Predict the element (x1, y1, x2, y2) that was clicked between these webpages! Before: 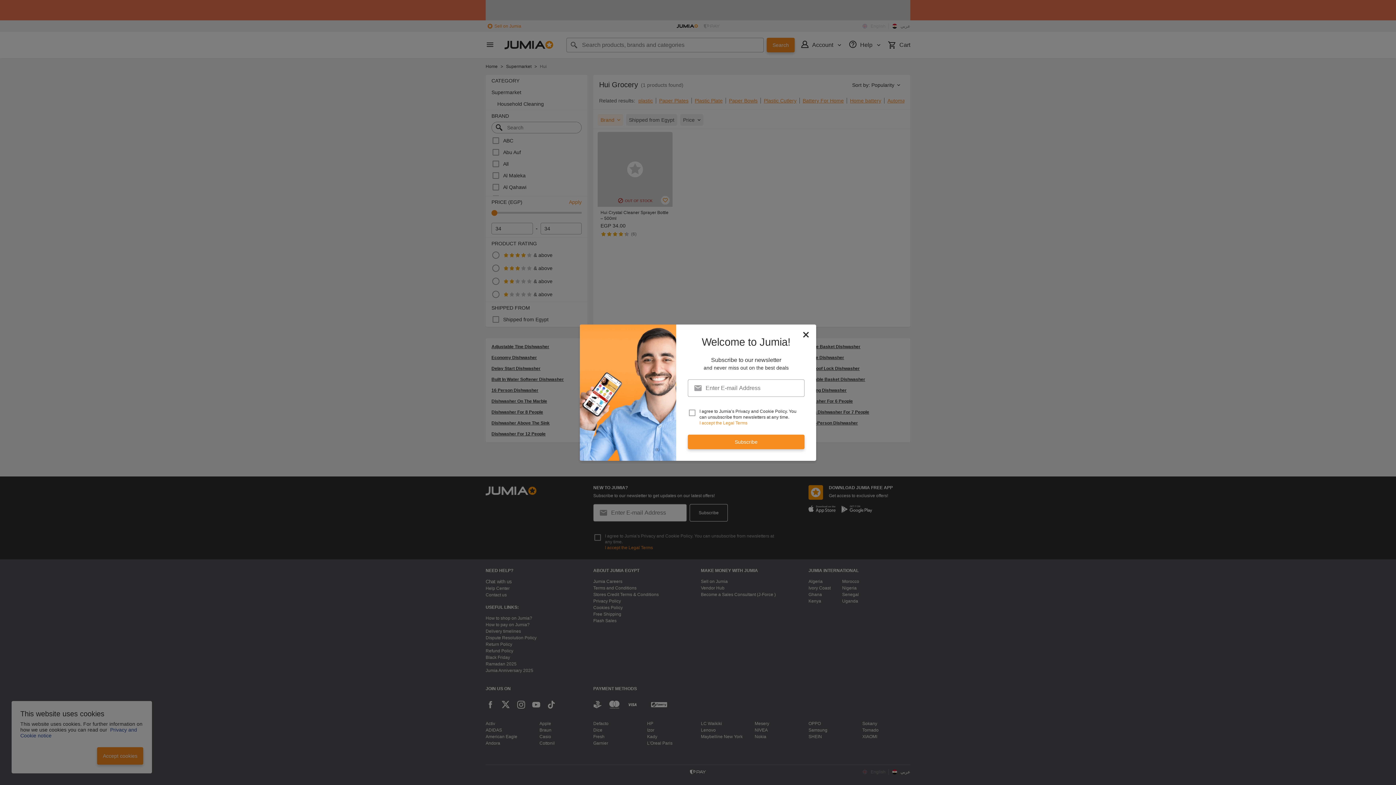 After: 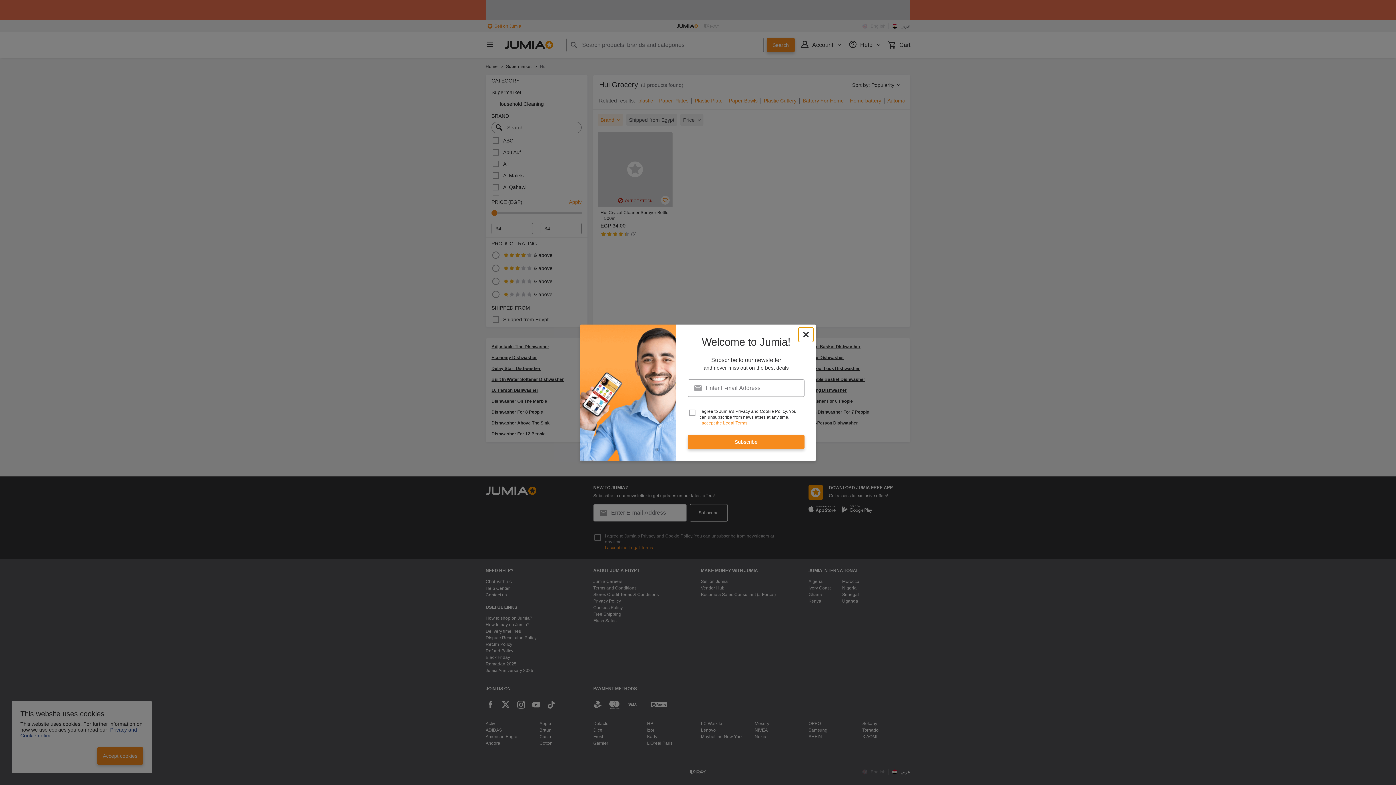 Action: bbox: (798, 327, 813, 342) label: newsletter_popup_close-cta